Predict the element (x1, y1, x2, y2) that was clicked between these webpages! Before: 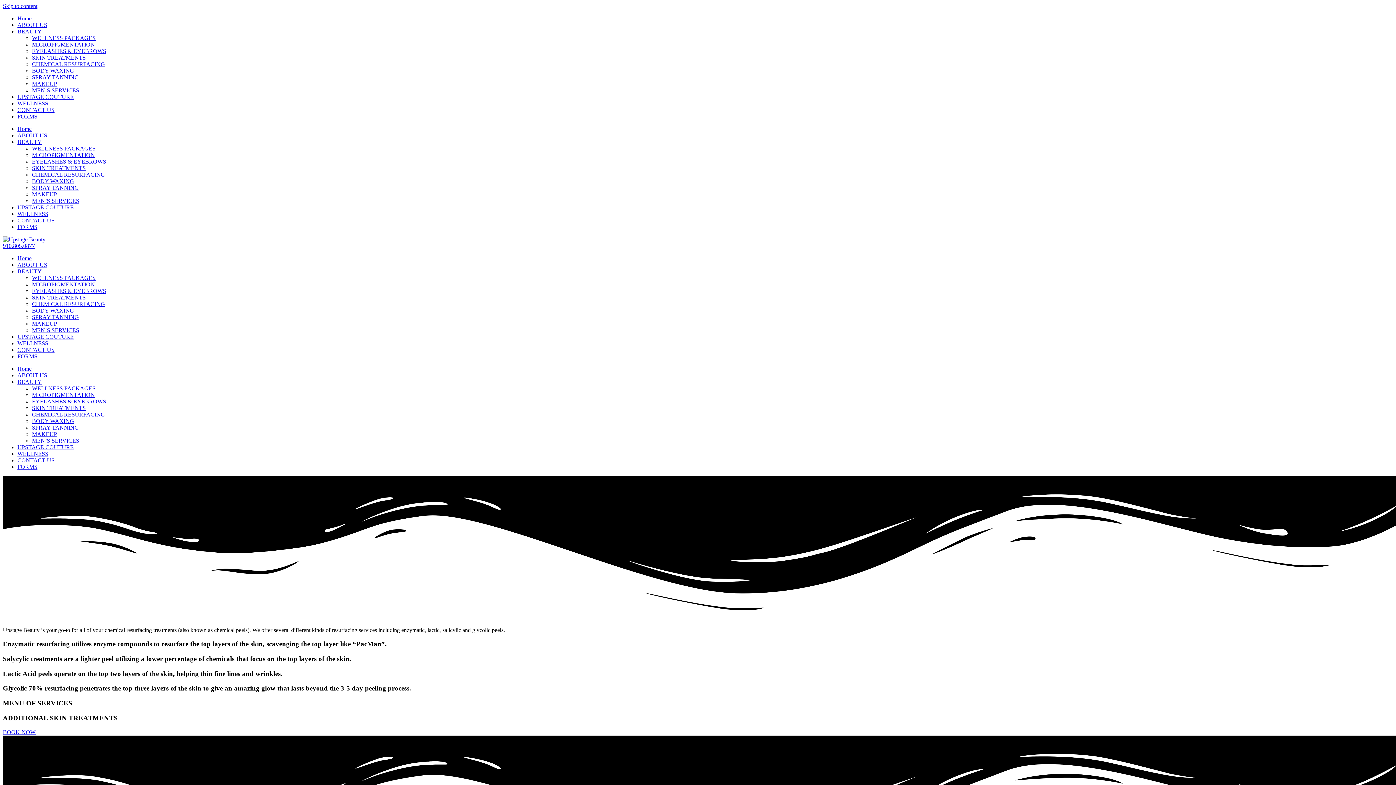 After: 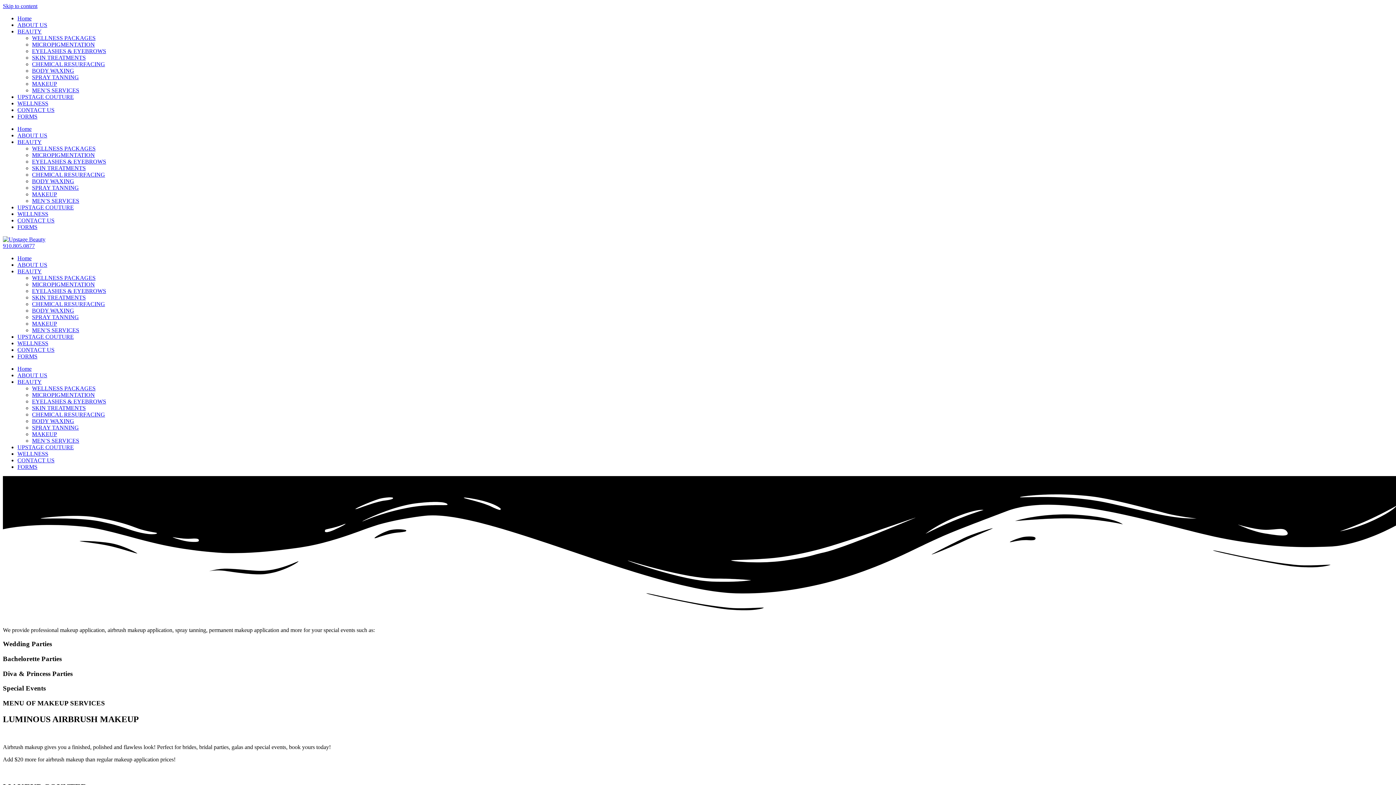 Action: bbox: (32, 191, 57, 197) label: MAKEUP